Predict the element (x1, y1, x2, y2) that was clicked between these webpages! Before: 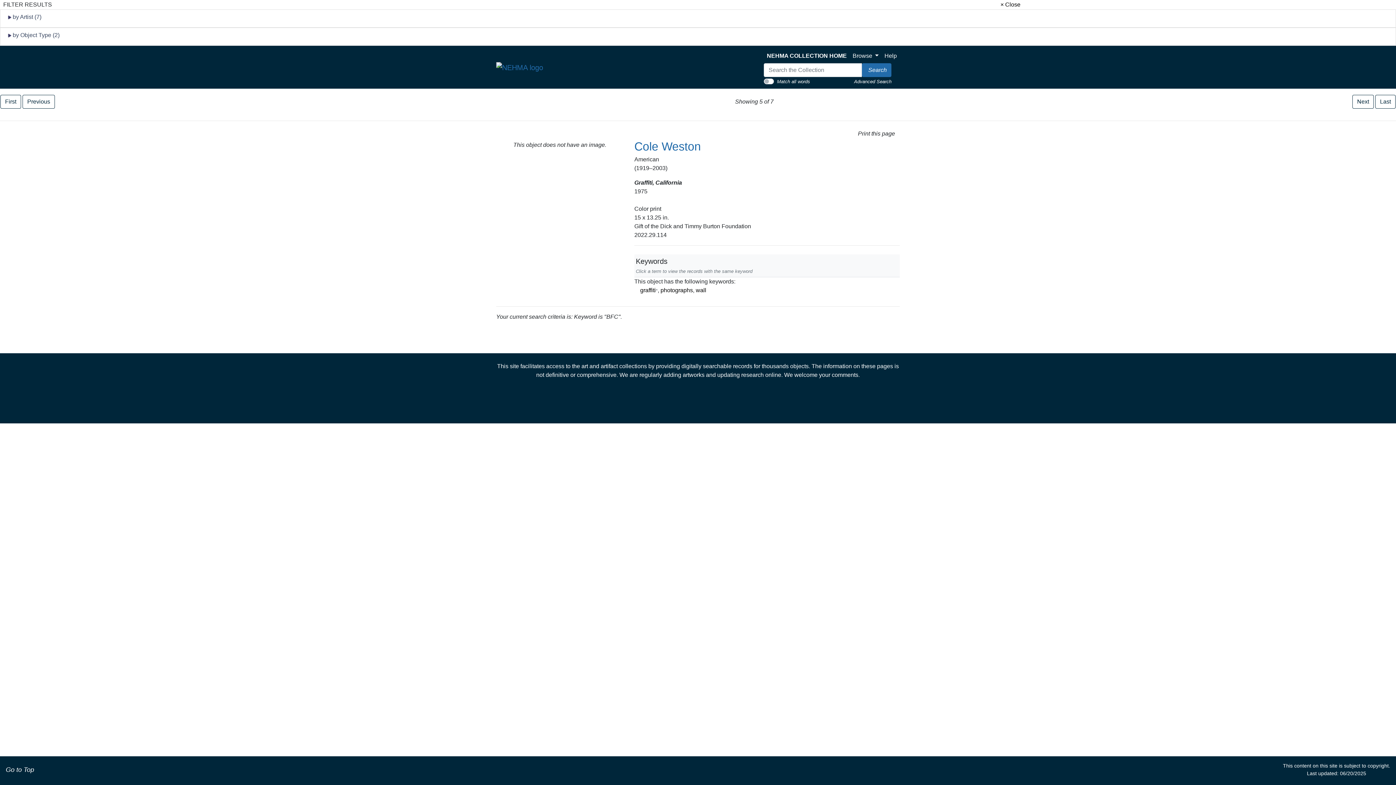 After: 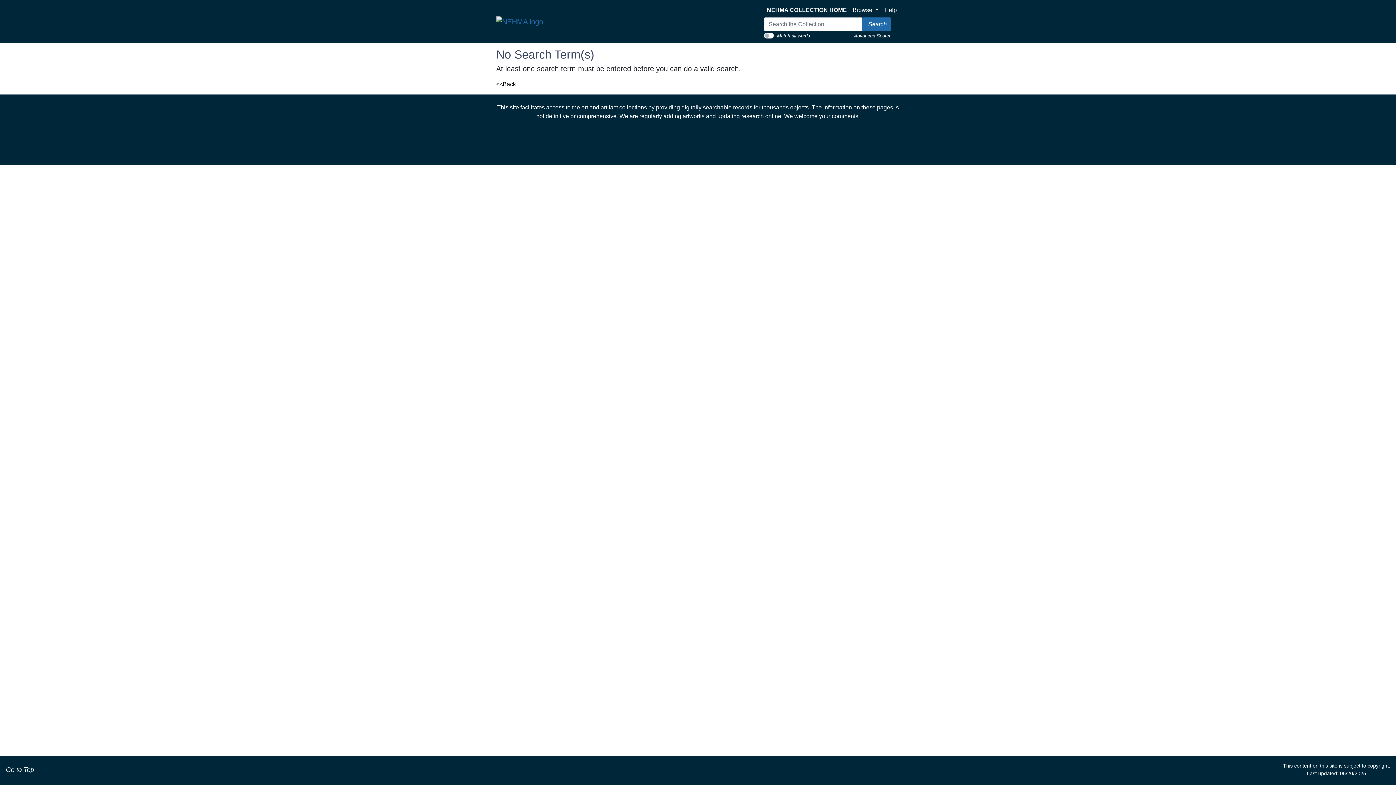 Action: label: Search Collection bbox: (862, 63, 891, 77)